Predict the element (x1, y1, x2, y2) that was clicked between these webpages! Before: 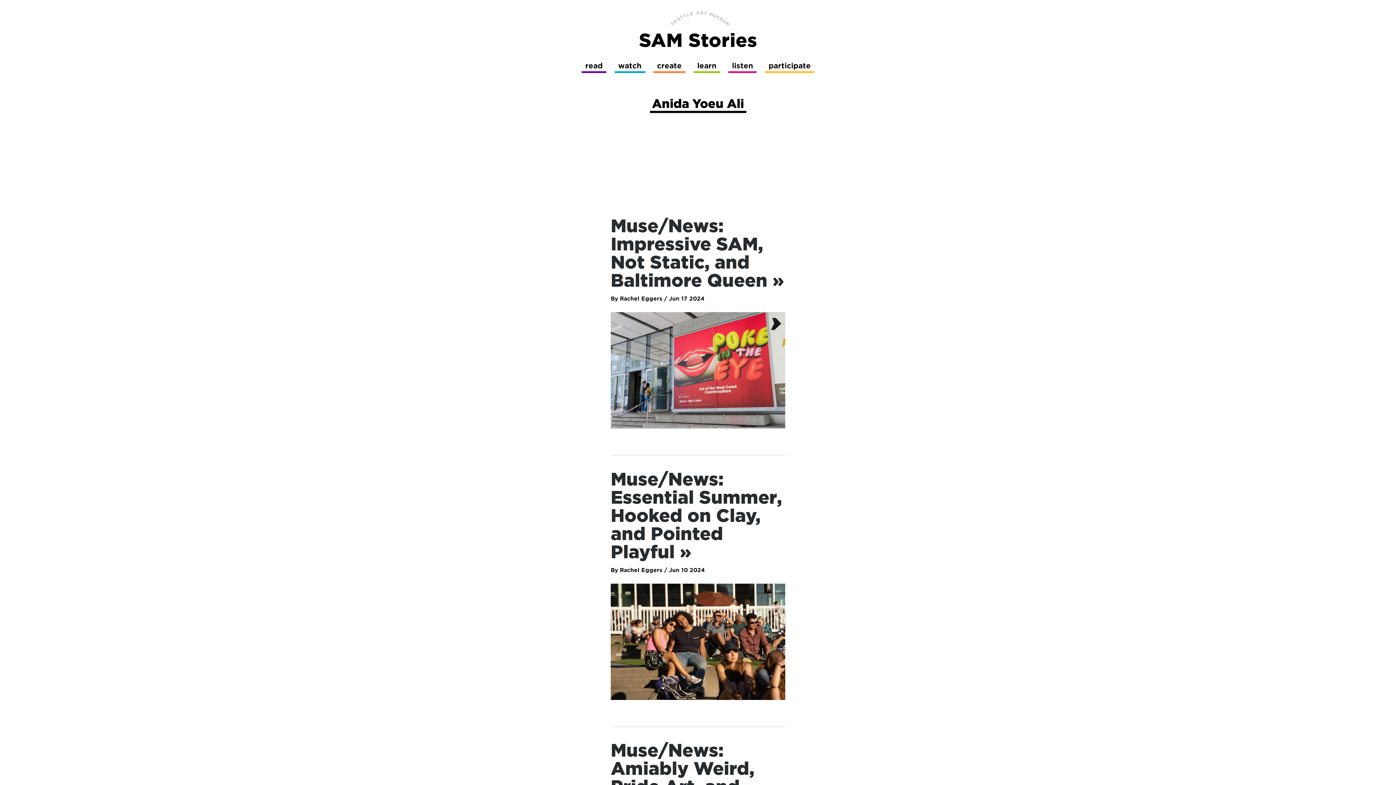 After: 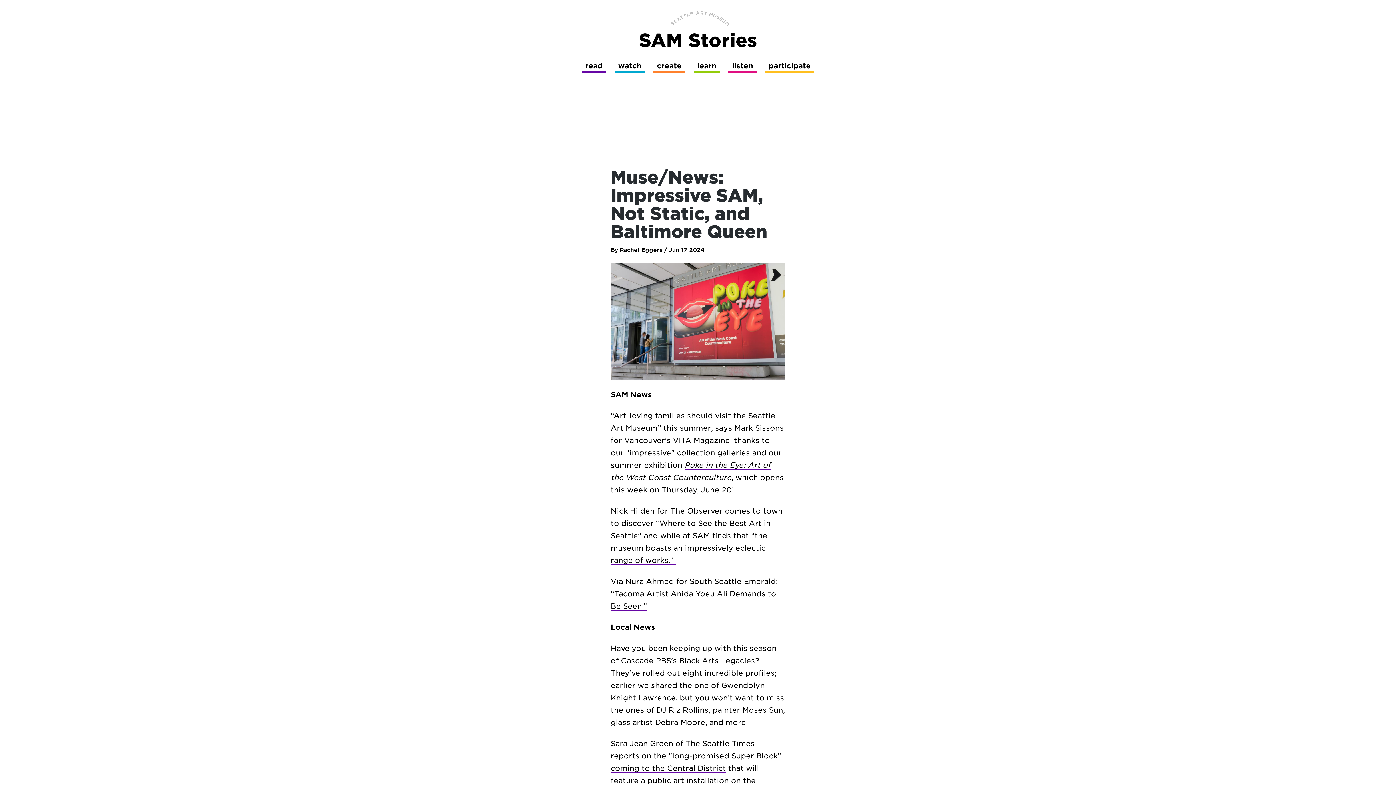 Action: label: Muse/News: Impressive SAM, Not Static, and Baltimore Queen bbox: (610, 214, 767, 291)